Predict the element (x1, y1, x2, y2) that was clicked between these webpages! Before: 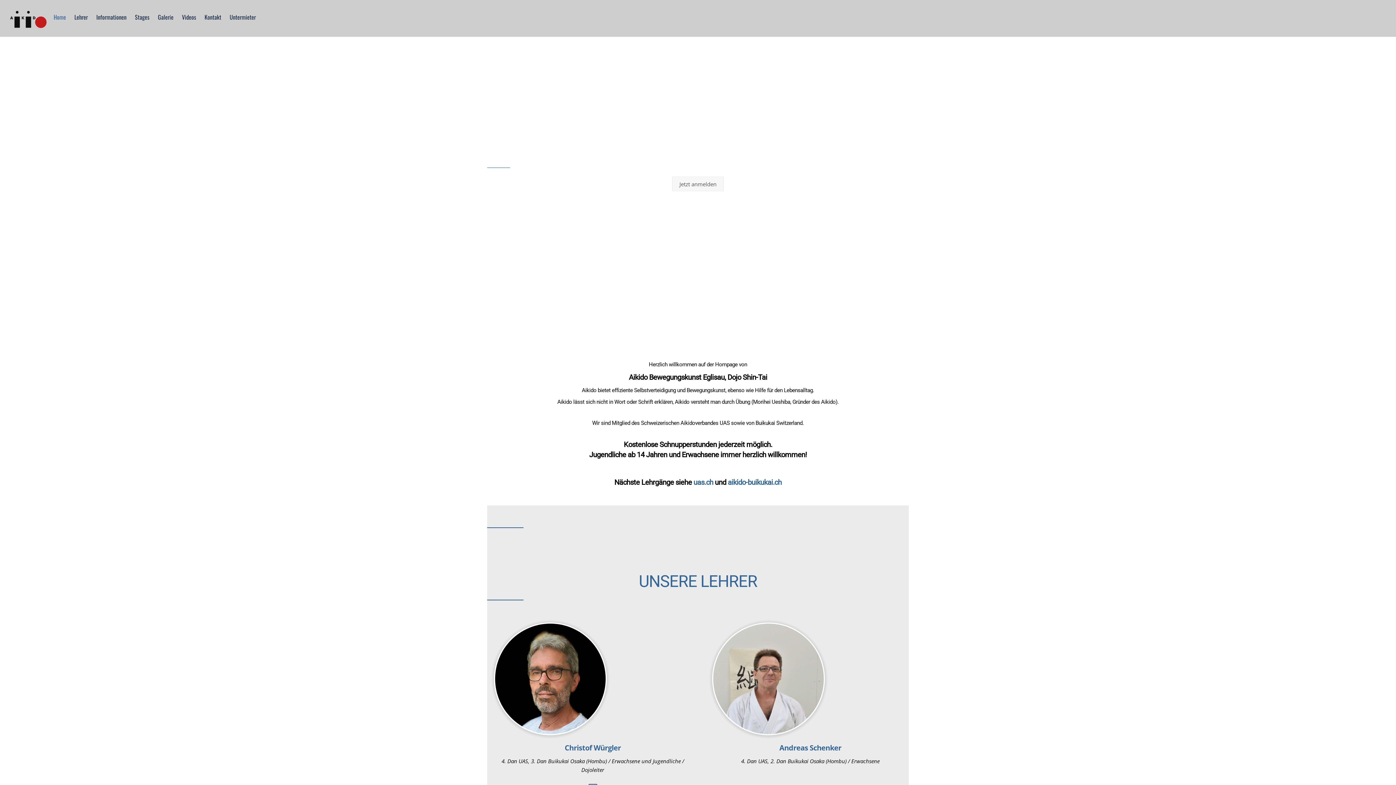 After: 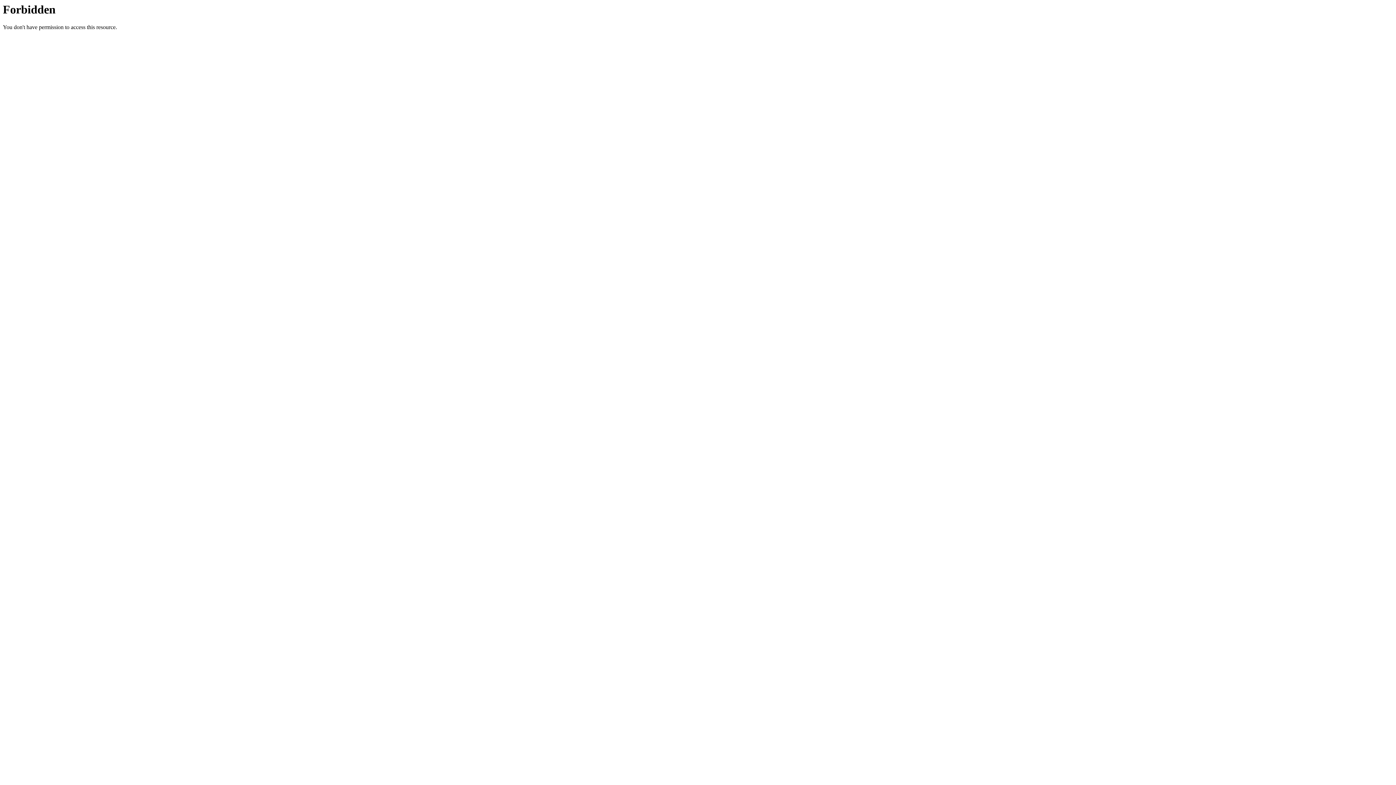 Action: bbox: (727, 478, 781, 486) label: aikido-buikukai.ch